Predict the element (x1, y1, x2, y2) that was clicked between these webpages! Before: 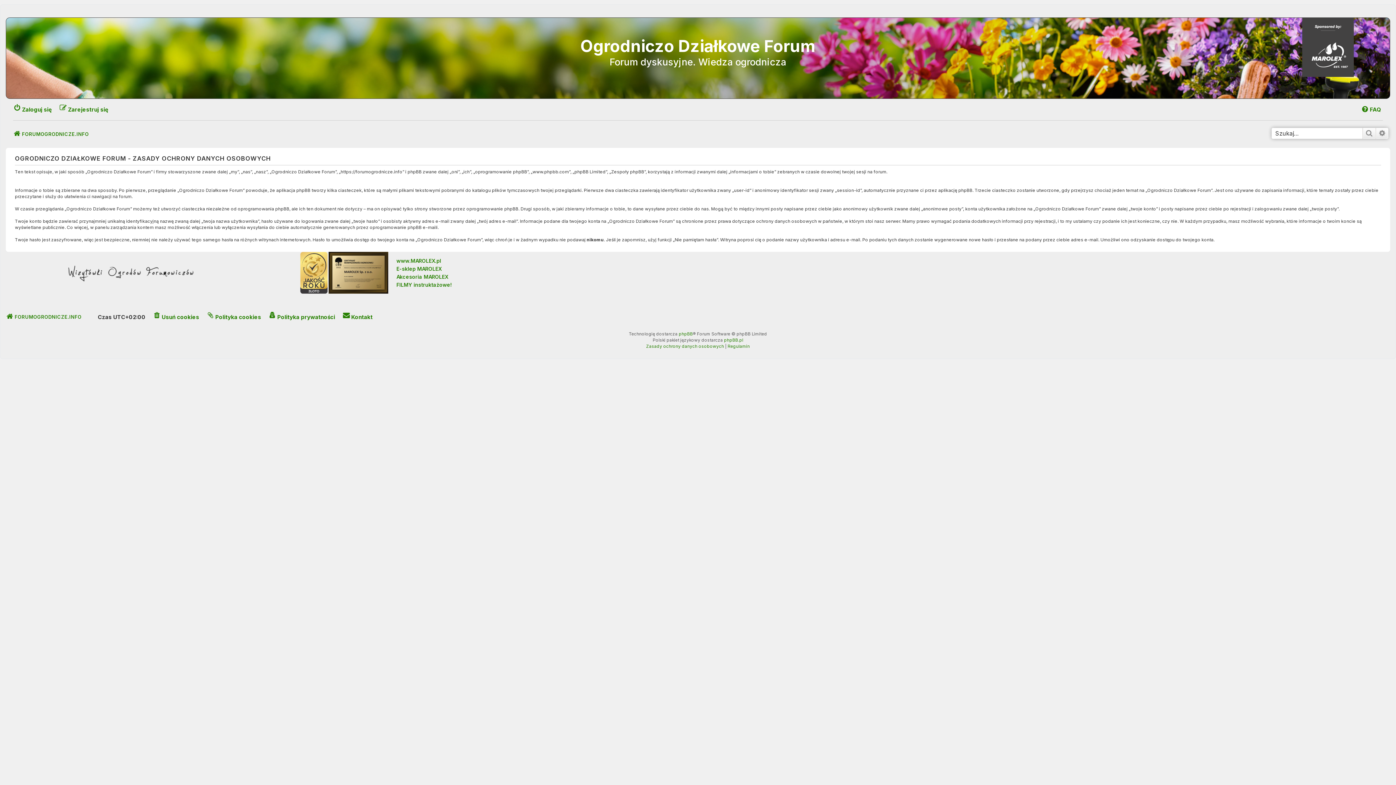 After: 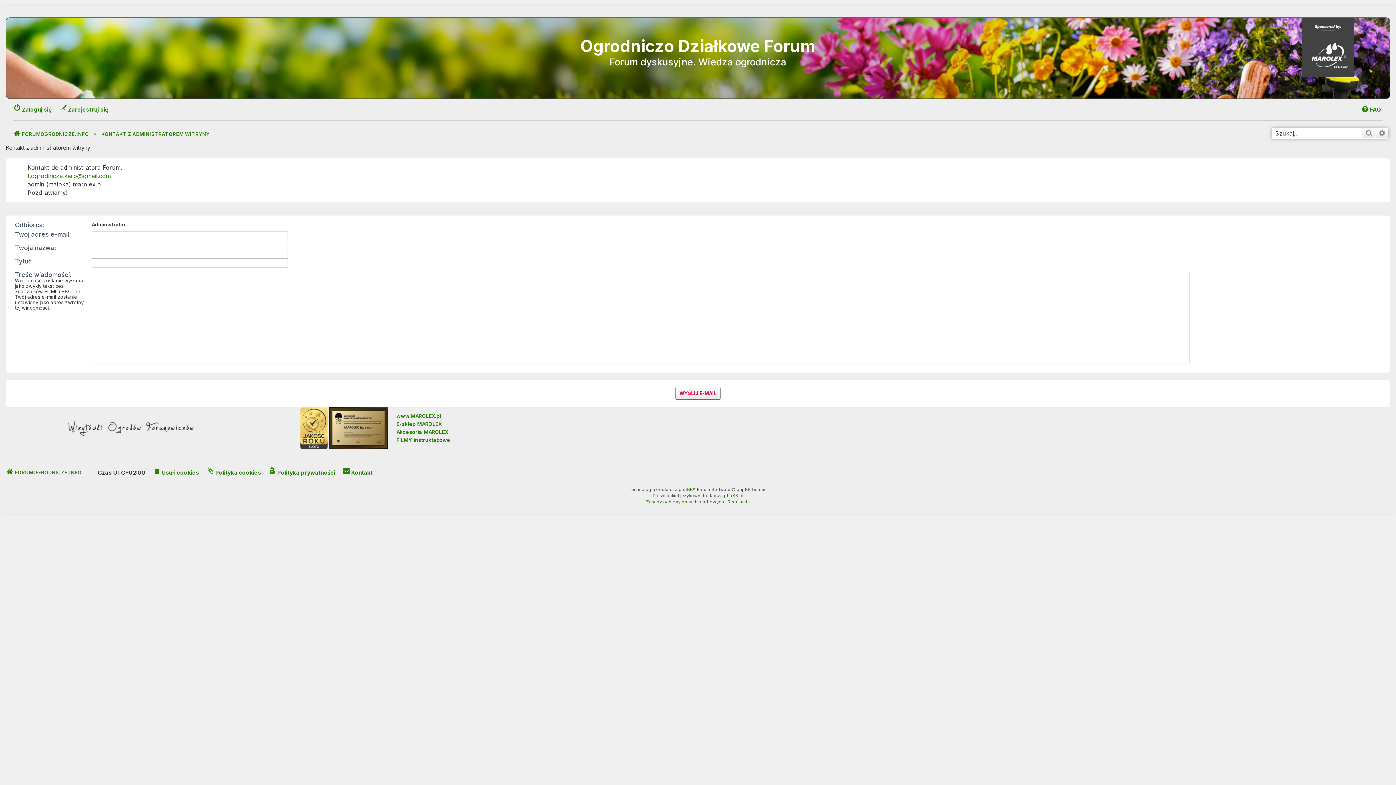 Action: bbox: (342, 311, 372, 323) label: Kontakt